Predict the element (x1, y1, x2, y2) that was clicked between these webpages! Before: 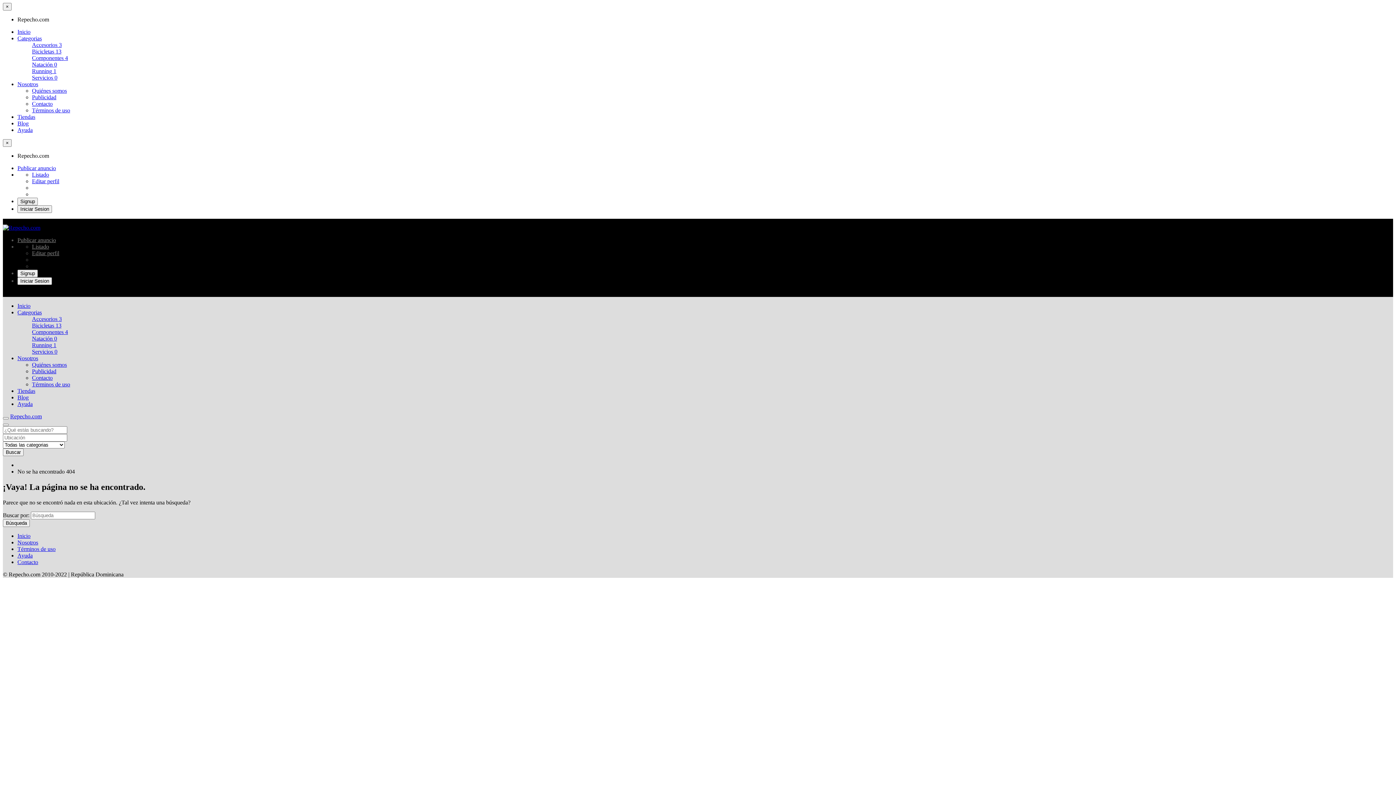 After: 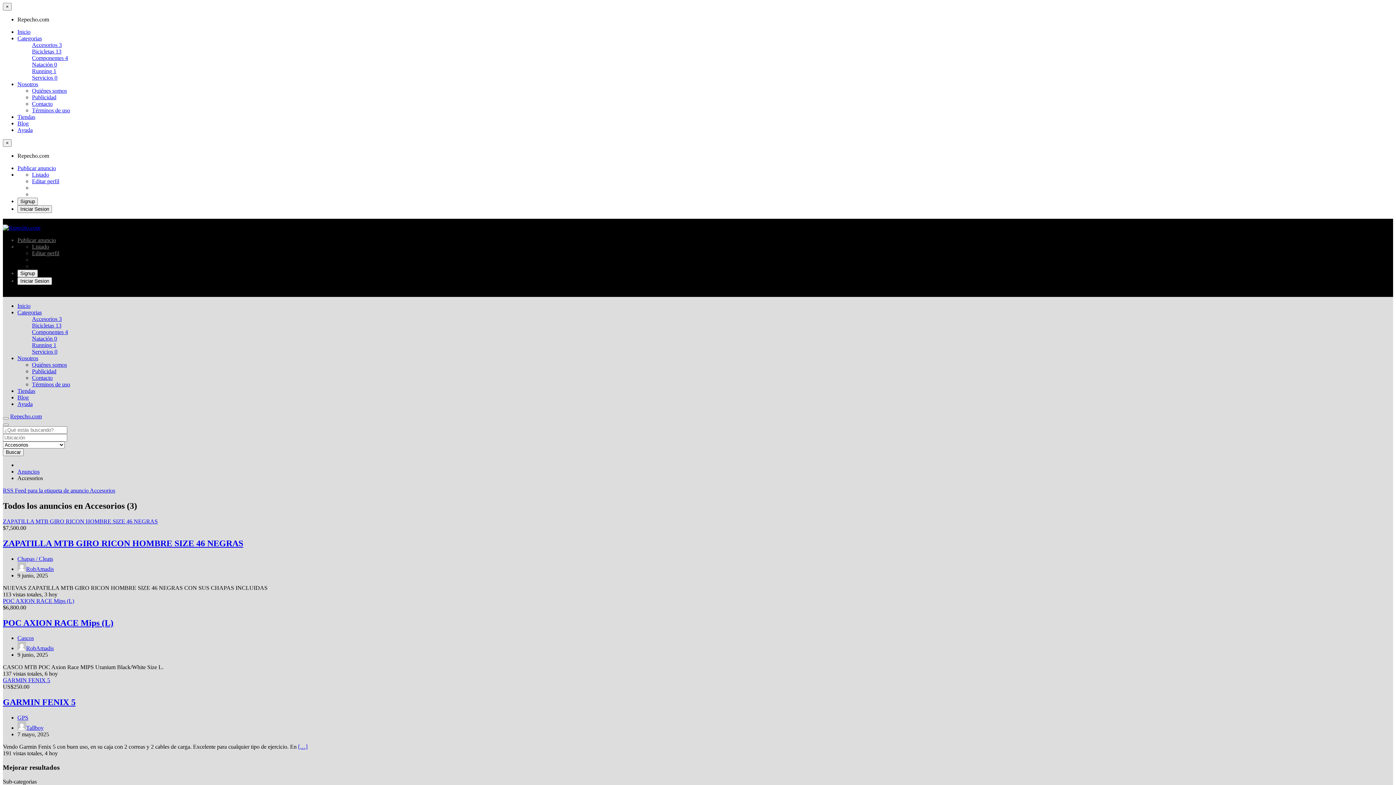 Action: bbox: (32, 41, 61, 48) label: Accesorios 3